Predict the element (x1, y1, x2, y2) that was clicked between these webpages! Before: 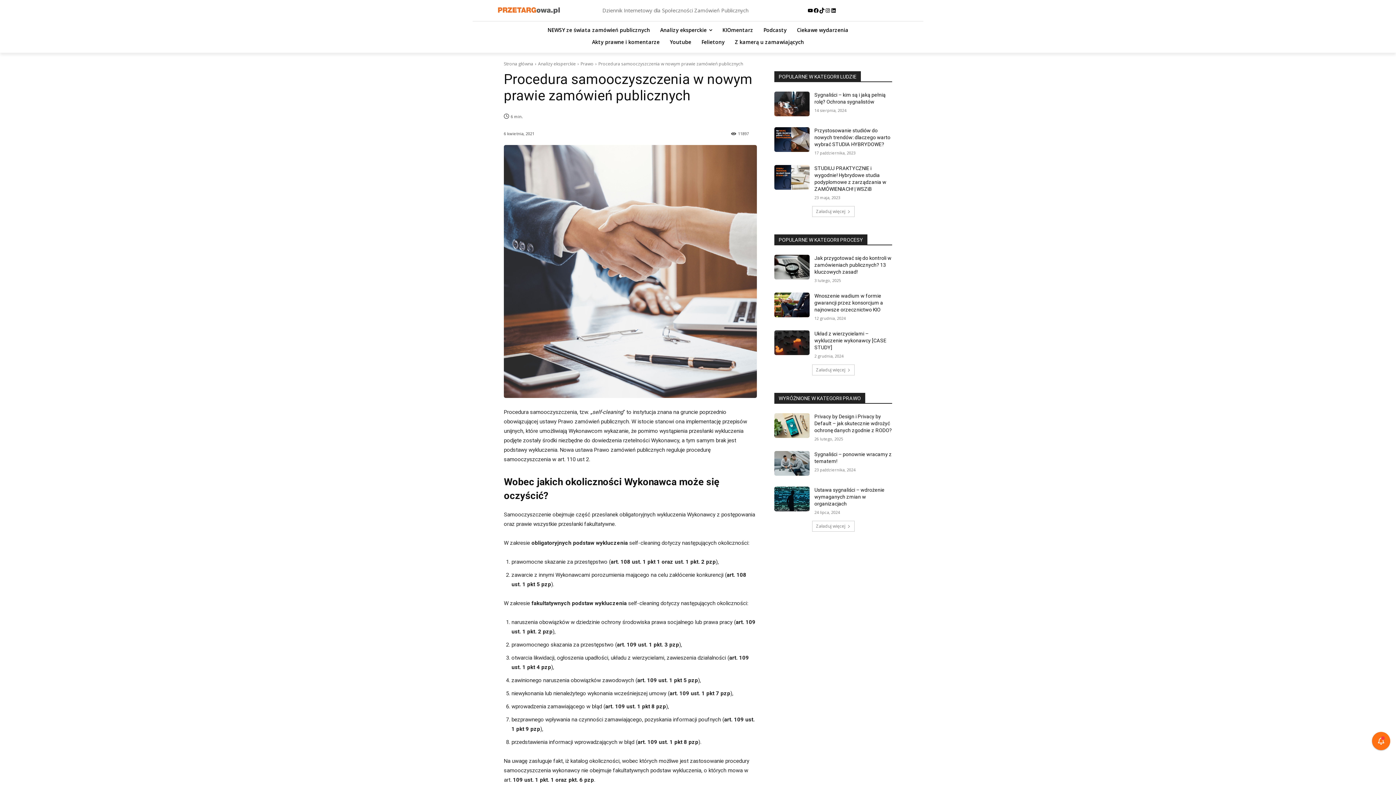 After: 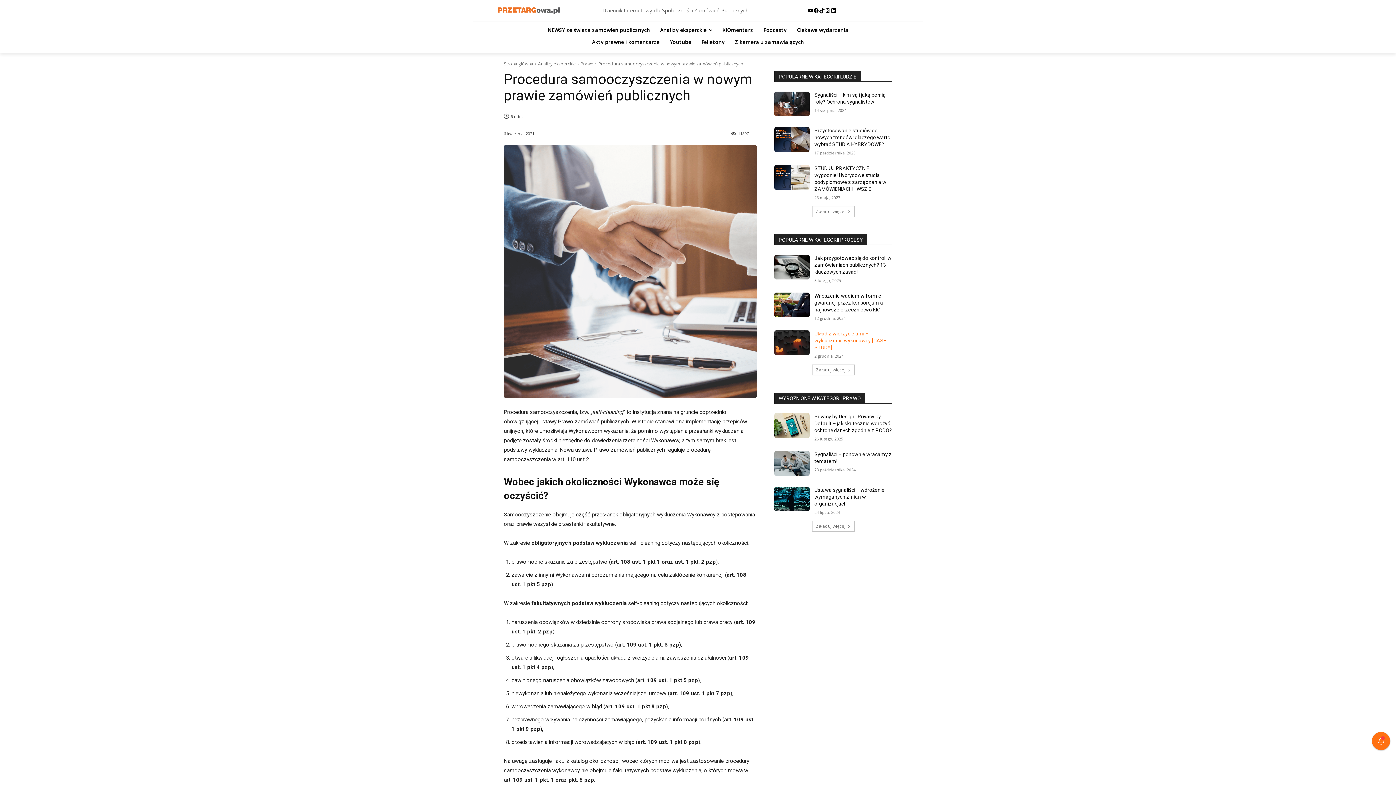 Action: label: Układ z wierzycielami – wykluczenie wykonawcy [CASE STUDY] bbox: (814, 330, 886, 350)